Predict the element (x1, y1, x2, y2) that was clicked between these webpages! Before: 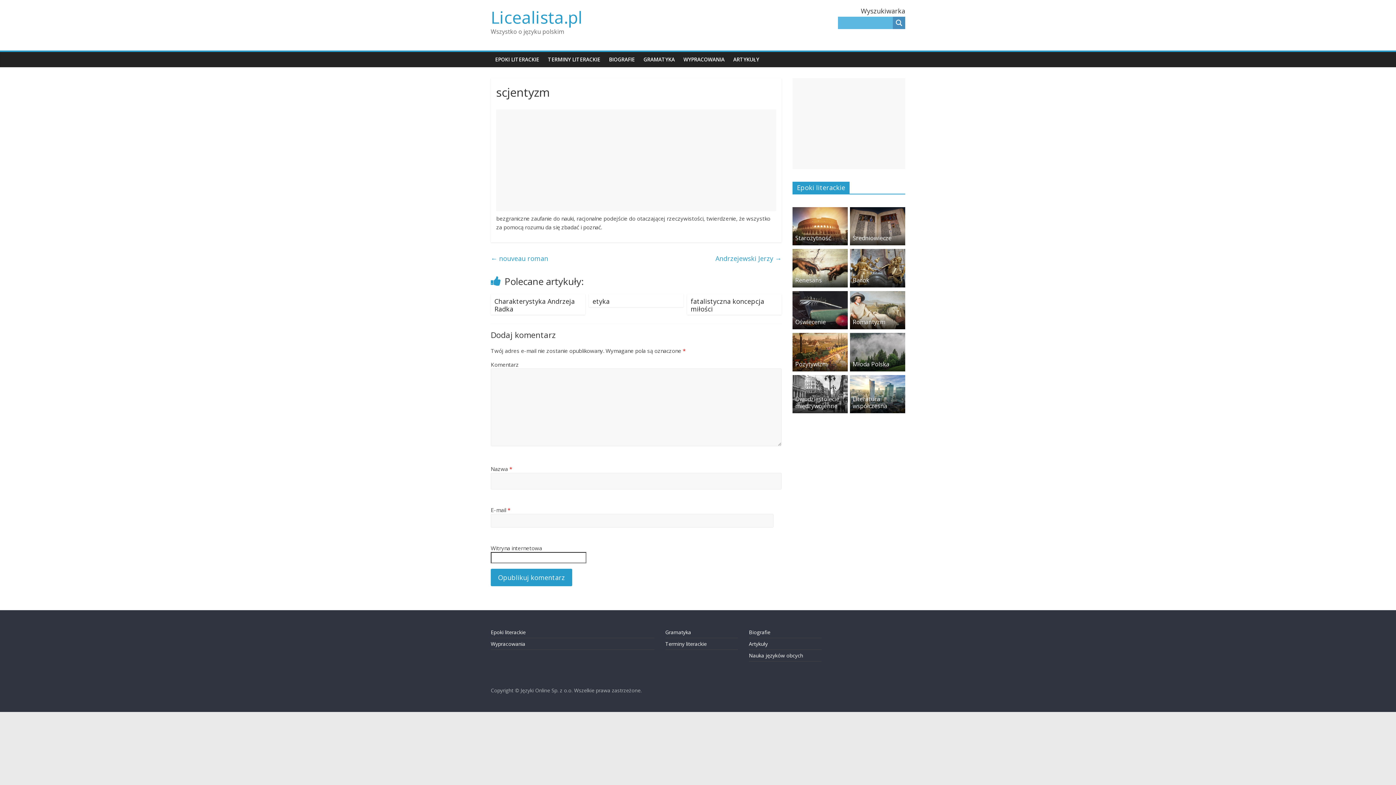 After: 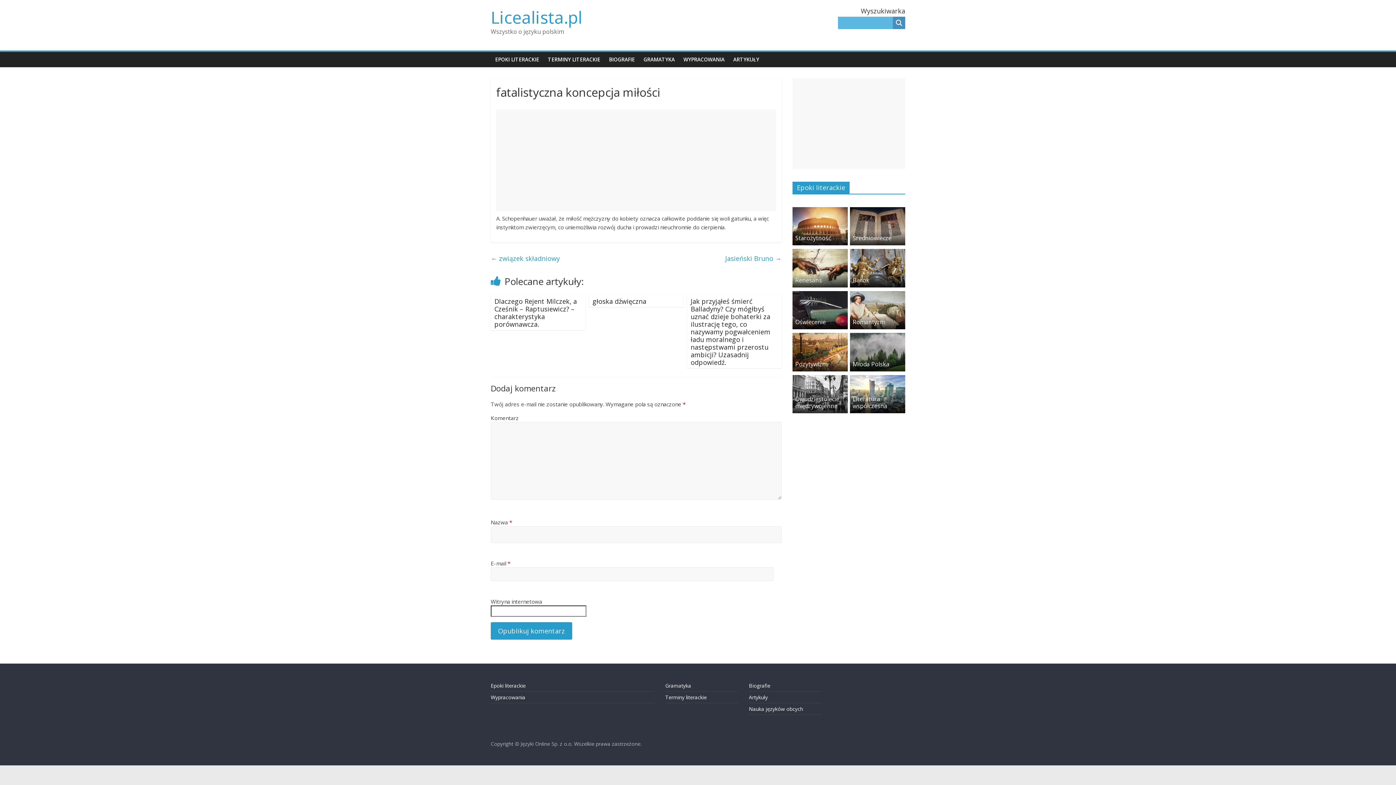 Action: bbox: (690, 297, 764, 313) label: fatalistyczna koncepcja miłości